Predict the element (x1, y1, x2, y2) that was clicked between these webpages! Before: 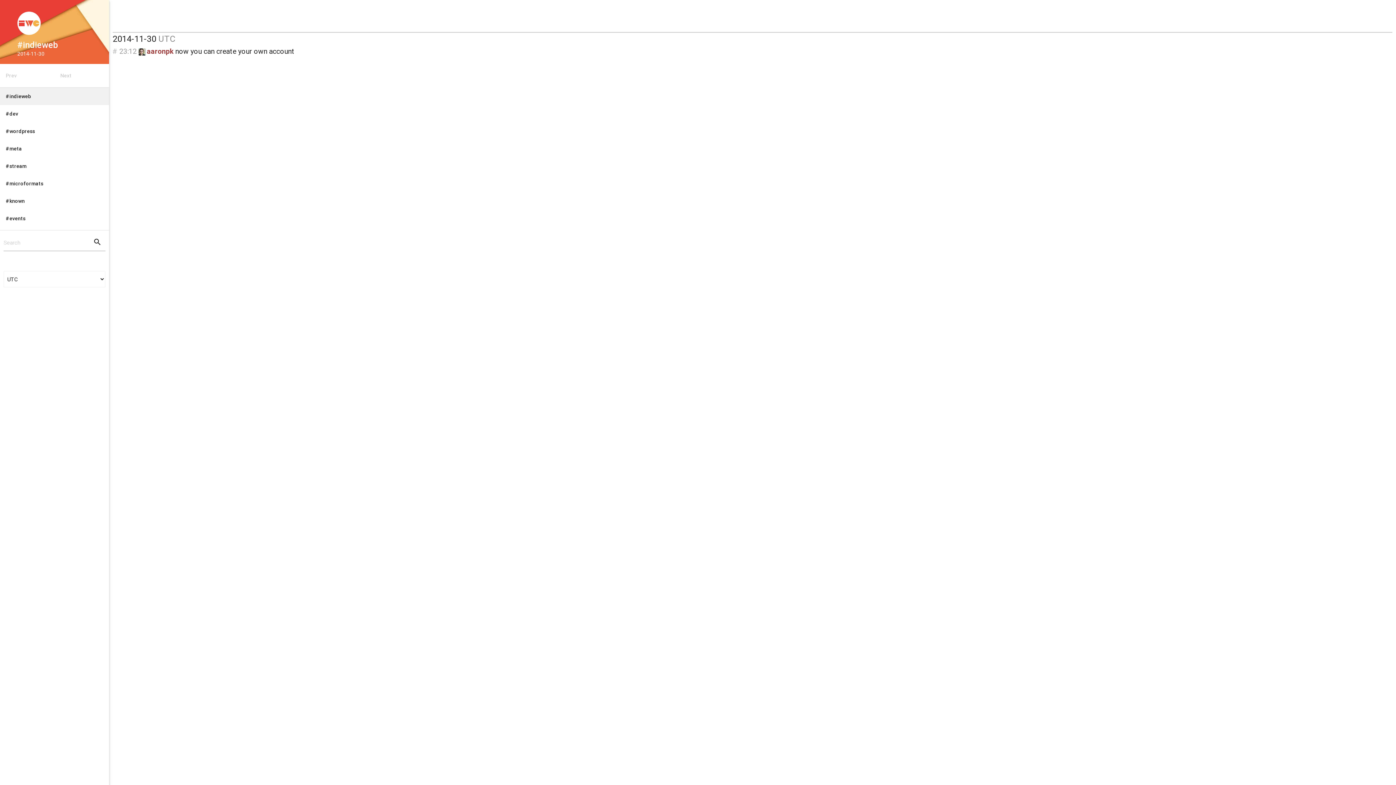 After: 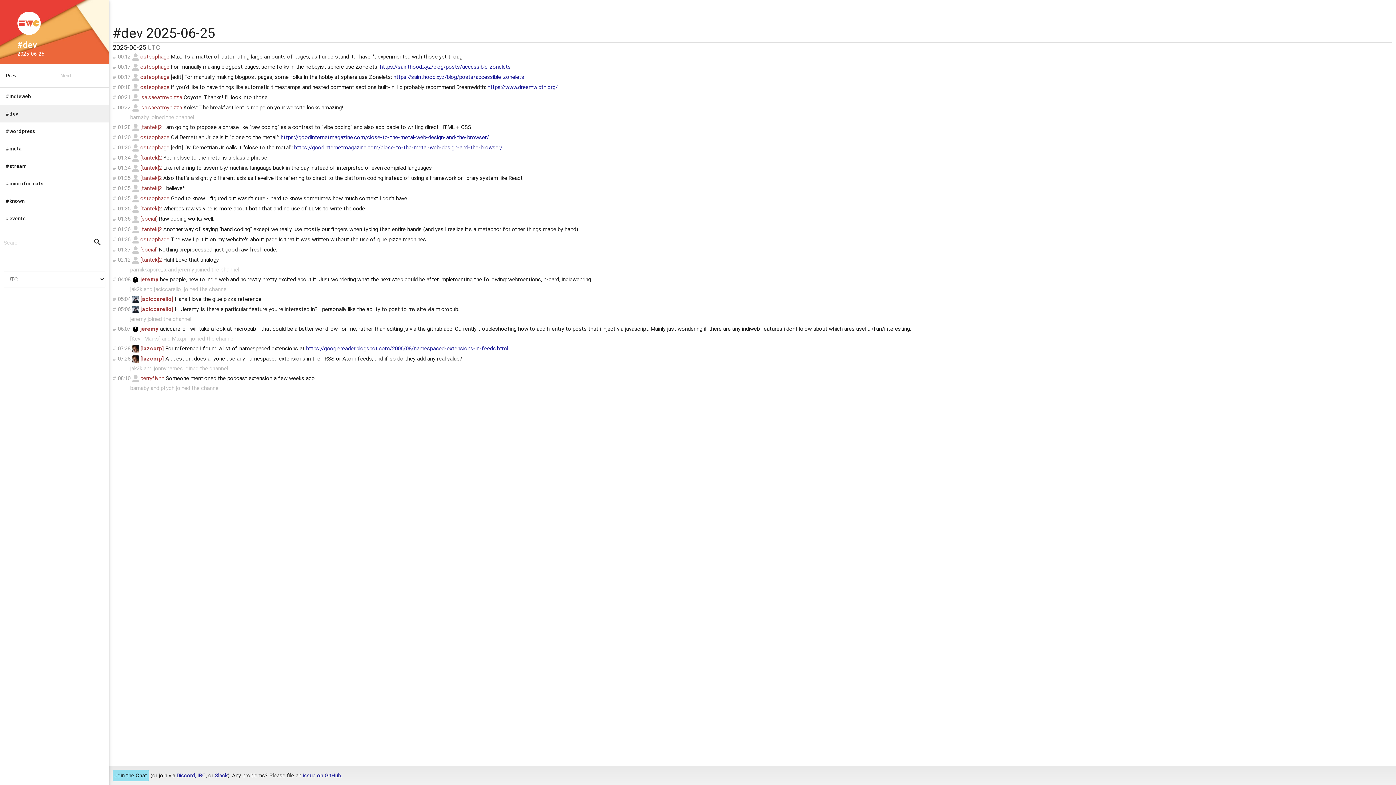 Action: label: #dev bbox: (0, 105, 109, 122)